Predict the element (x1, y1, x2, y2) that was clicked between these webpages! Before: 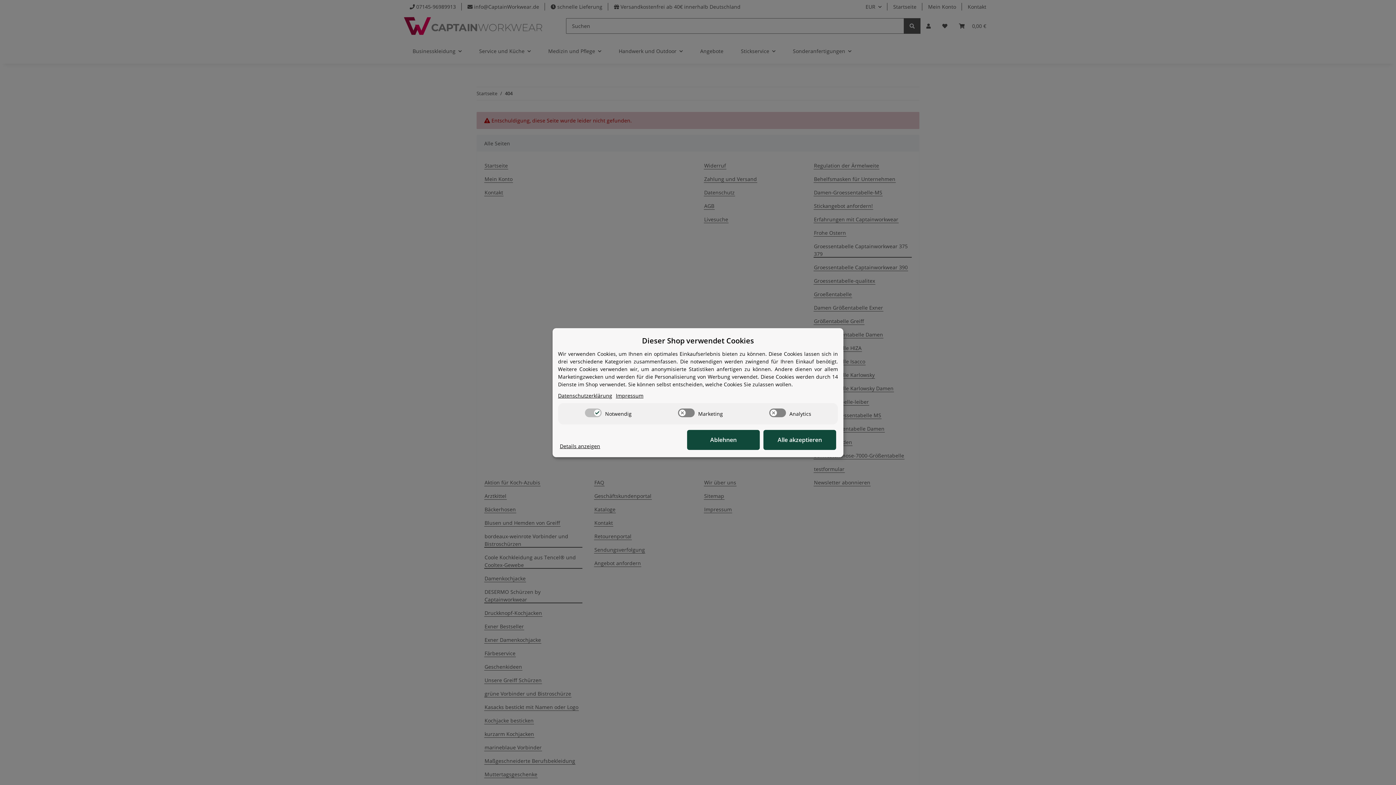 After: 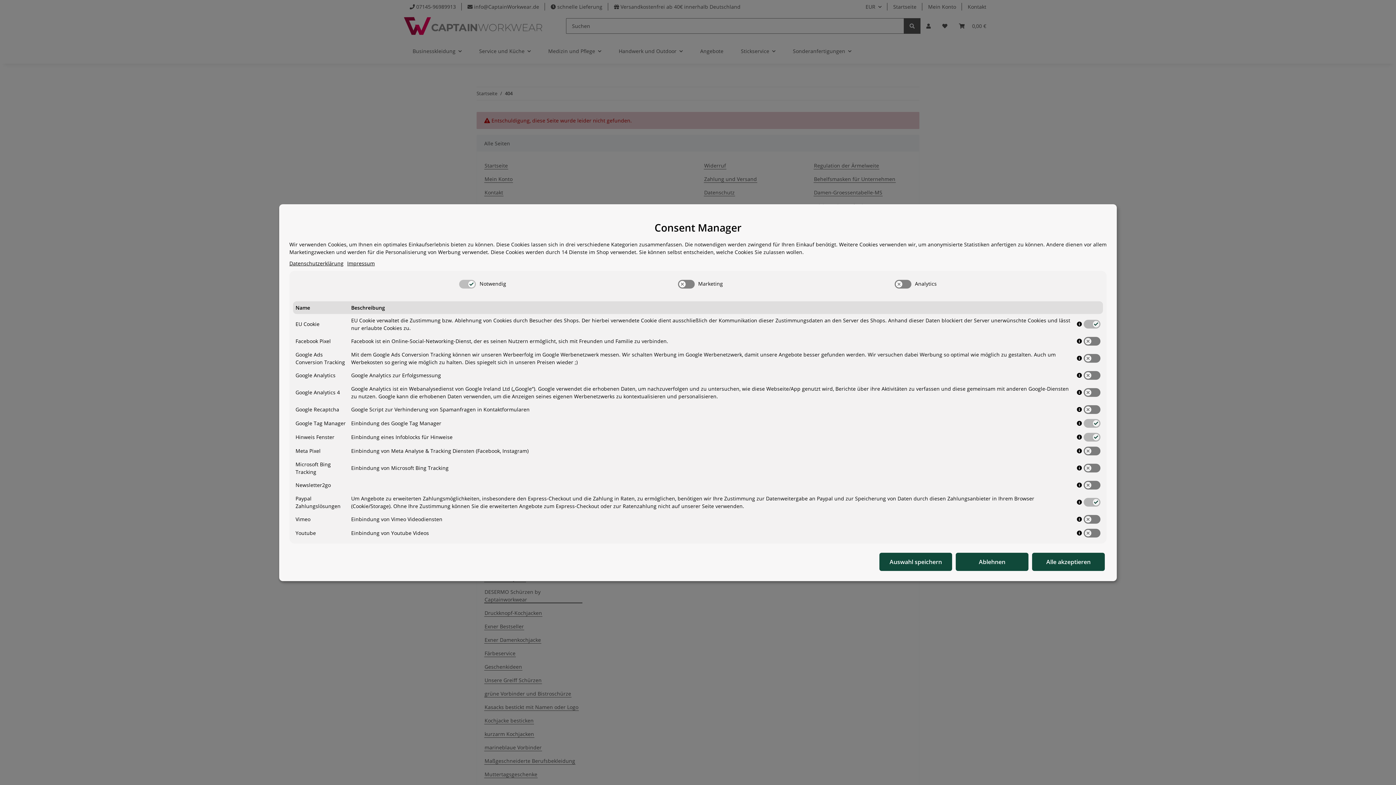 Action: label: Cookie Details anzeigen bbox: (560, 442, 600, 450)